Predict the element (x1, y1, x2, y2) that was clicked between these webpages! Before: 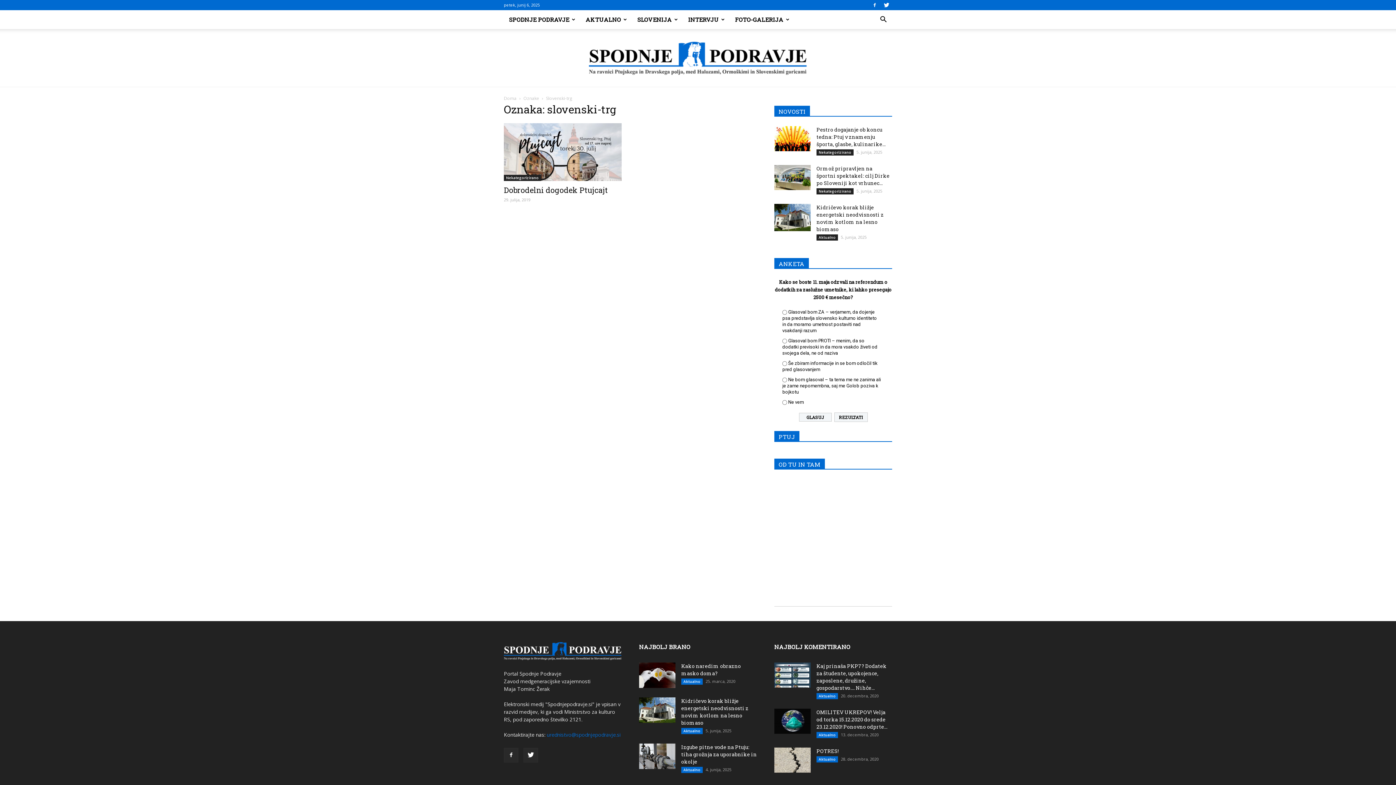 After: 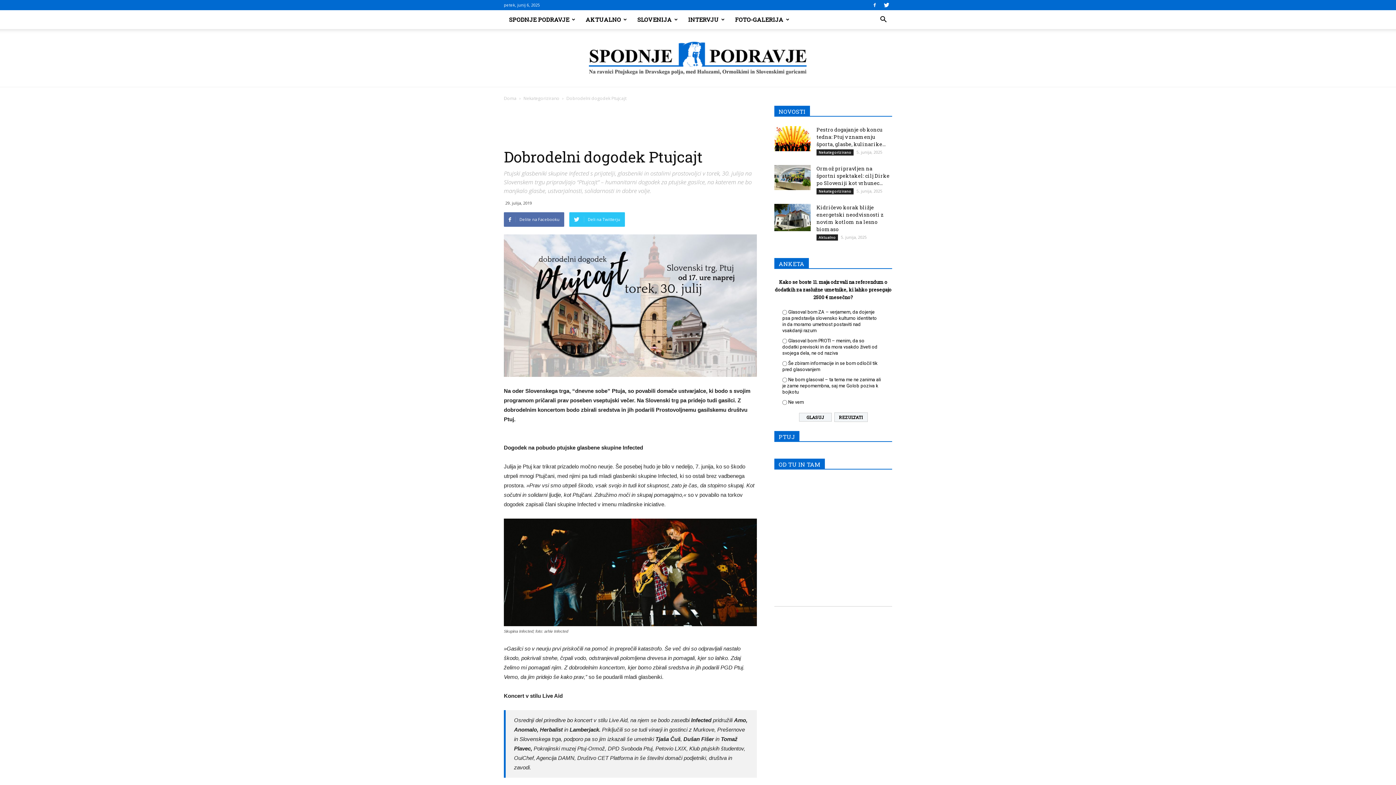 Action: bbox: (504, 123, 621, 180)